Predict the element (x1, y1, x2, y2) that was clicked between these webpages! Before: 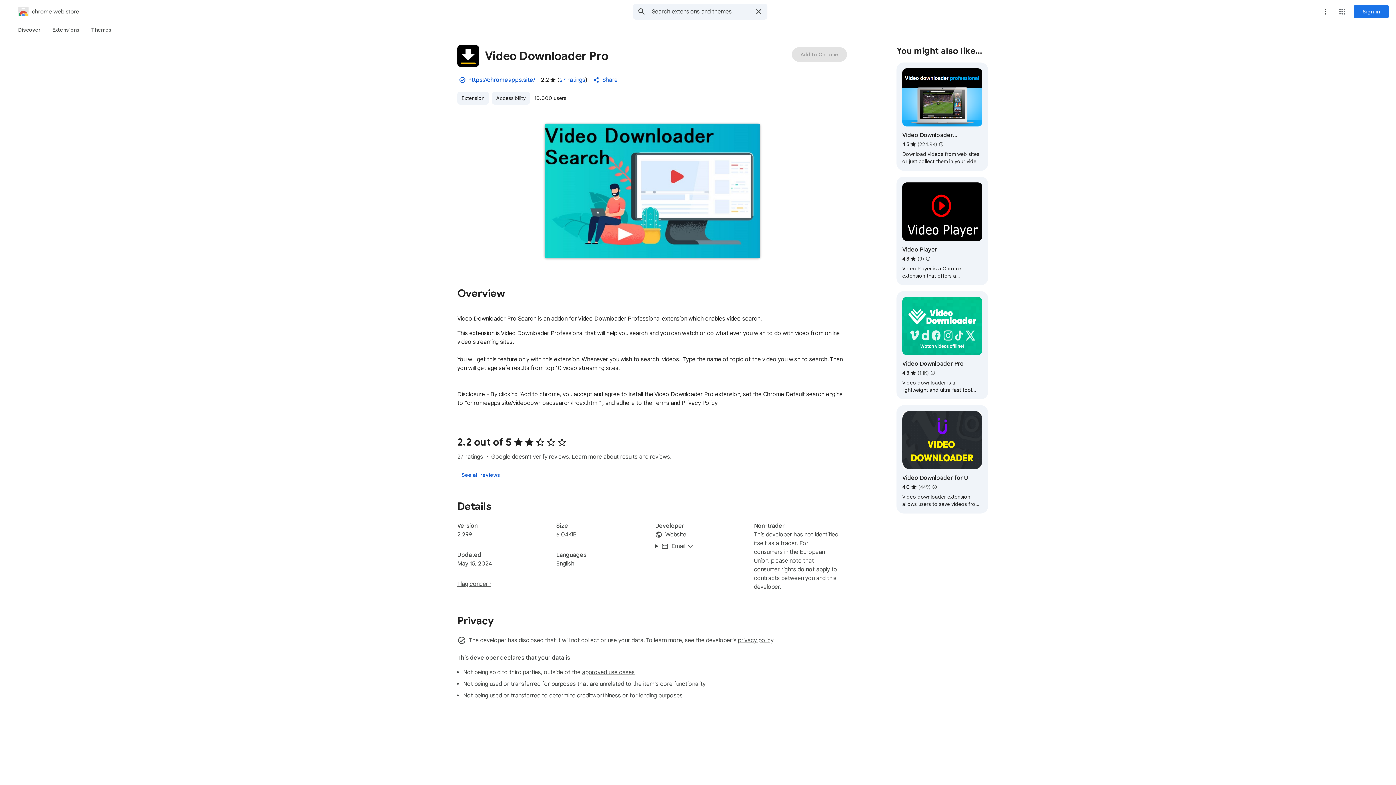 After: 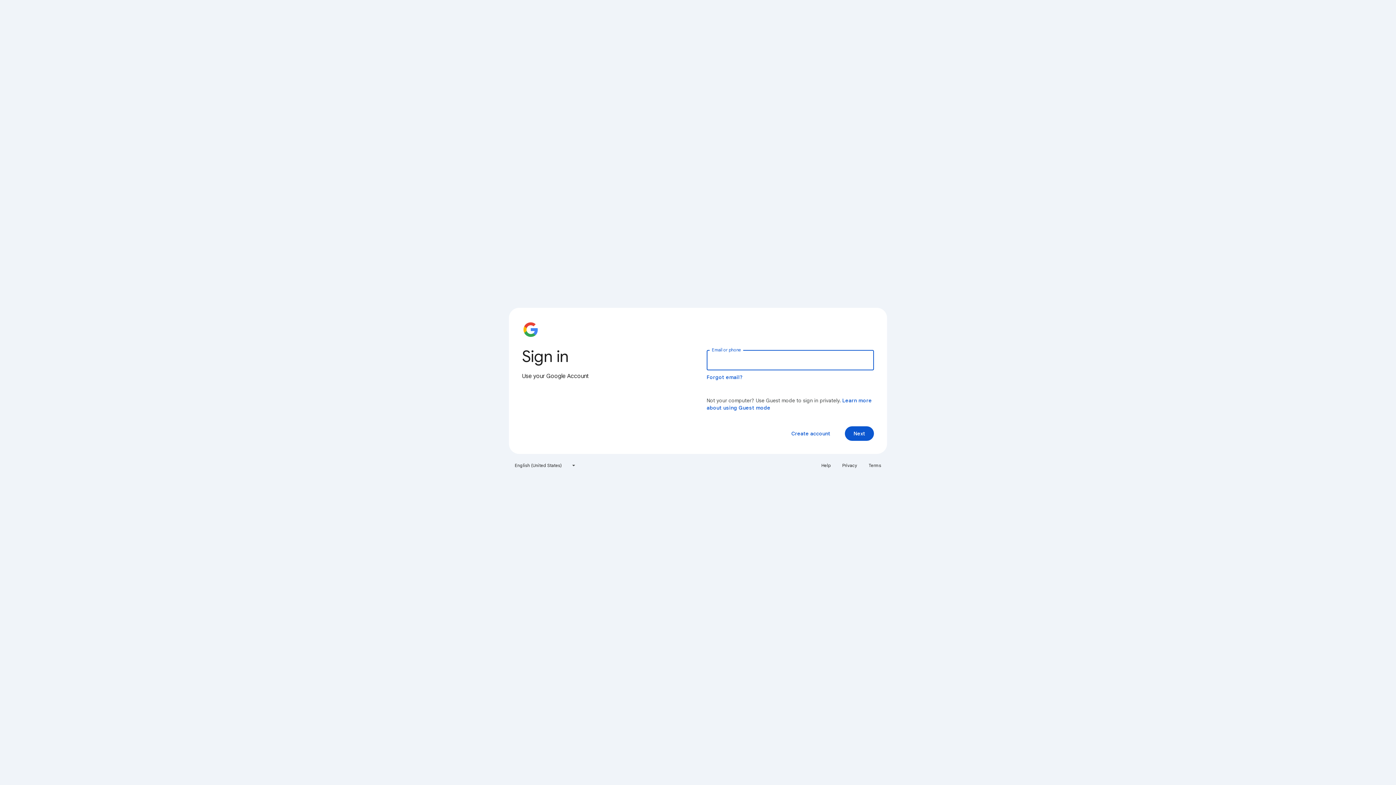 Action: label: Sign in bbox: (1354, 5, 1389, 18)